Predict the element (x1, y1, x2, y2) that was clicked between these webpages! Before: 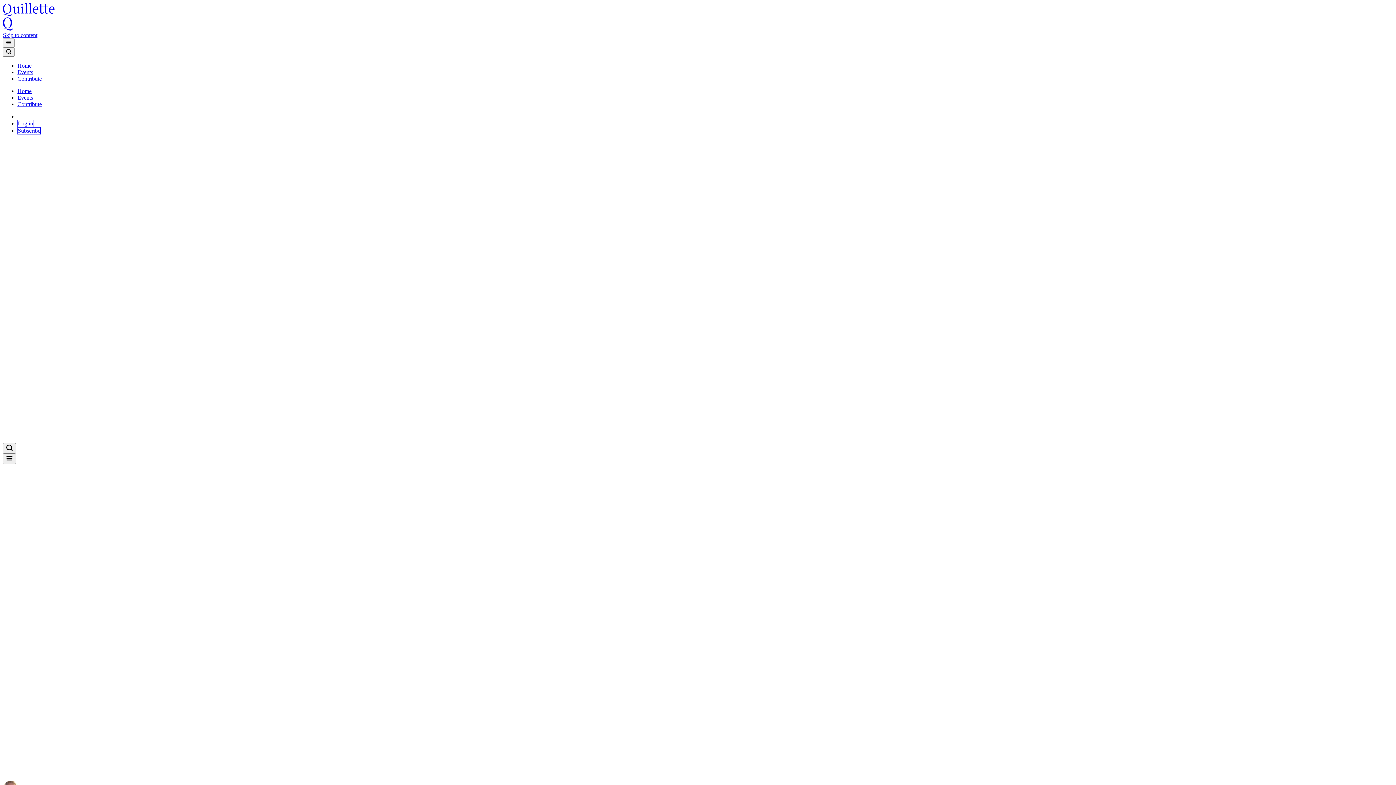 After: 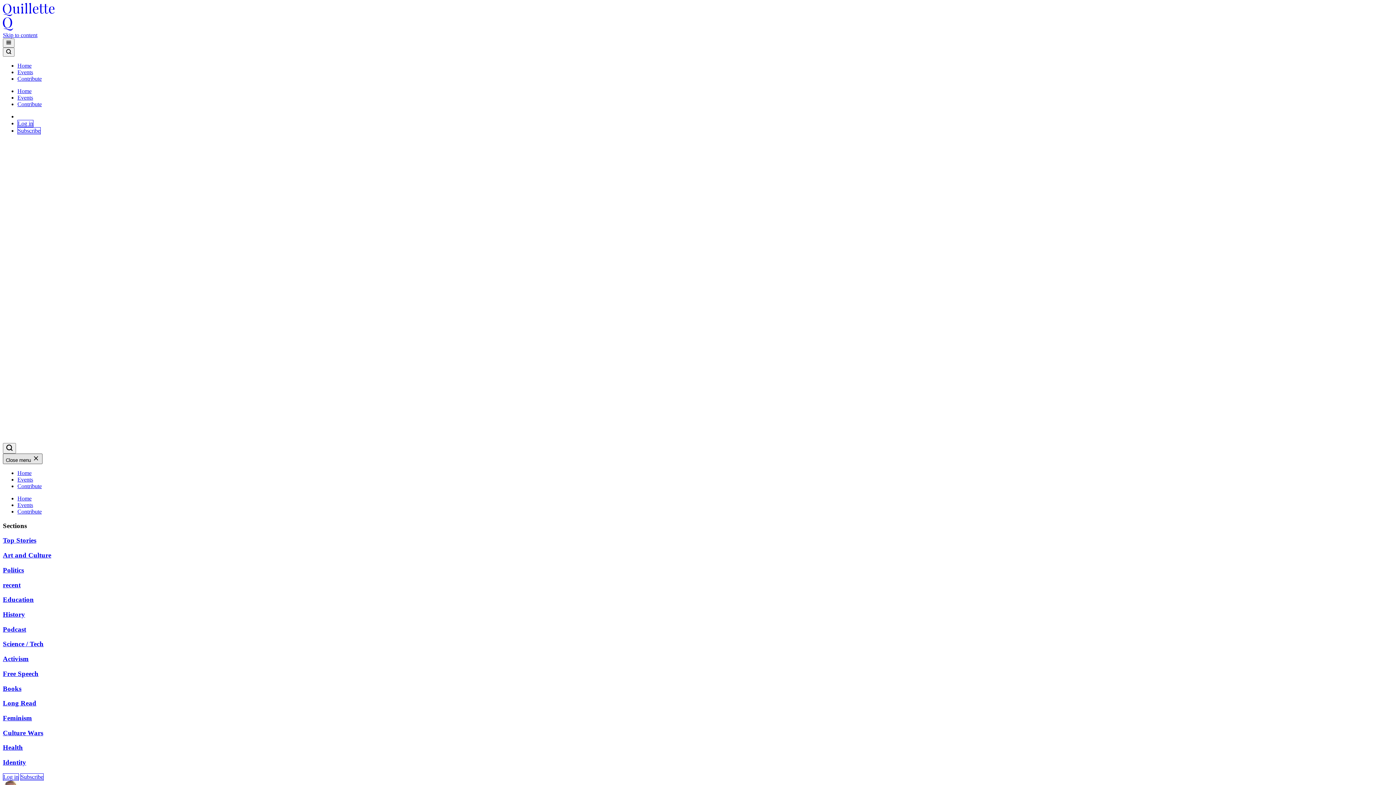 Action: bbox: (2, 453, 16, 464)